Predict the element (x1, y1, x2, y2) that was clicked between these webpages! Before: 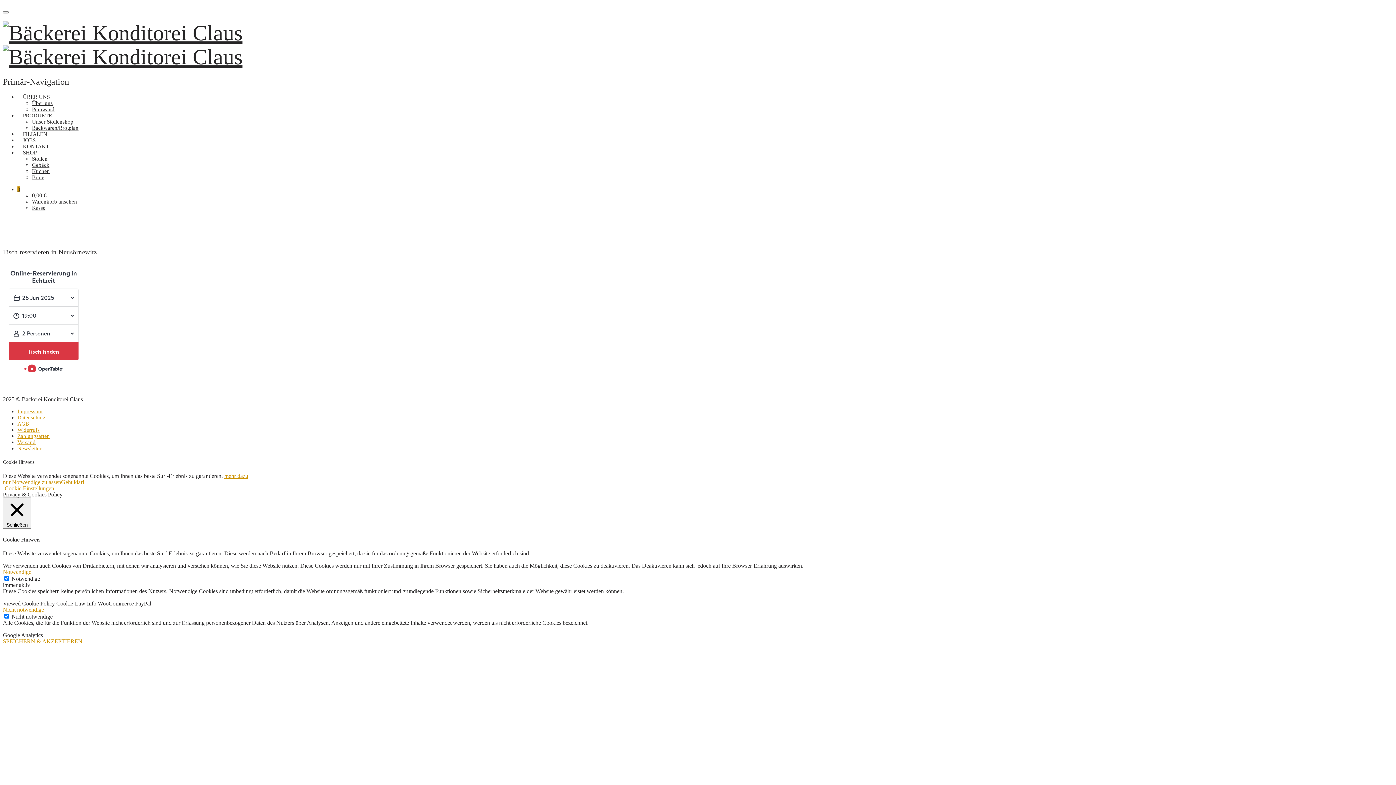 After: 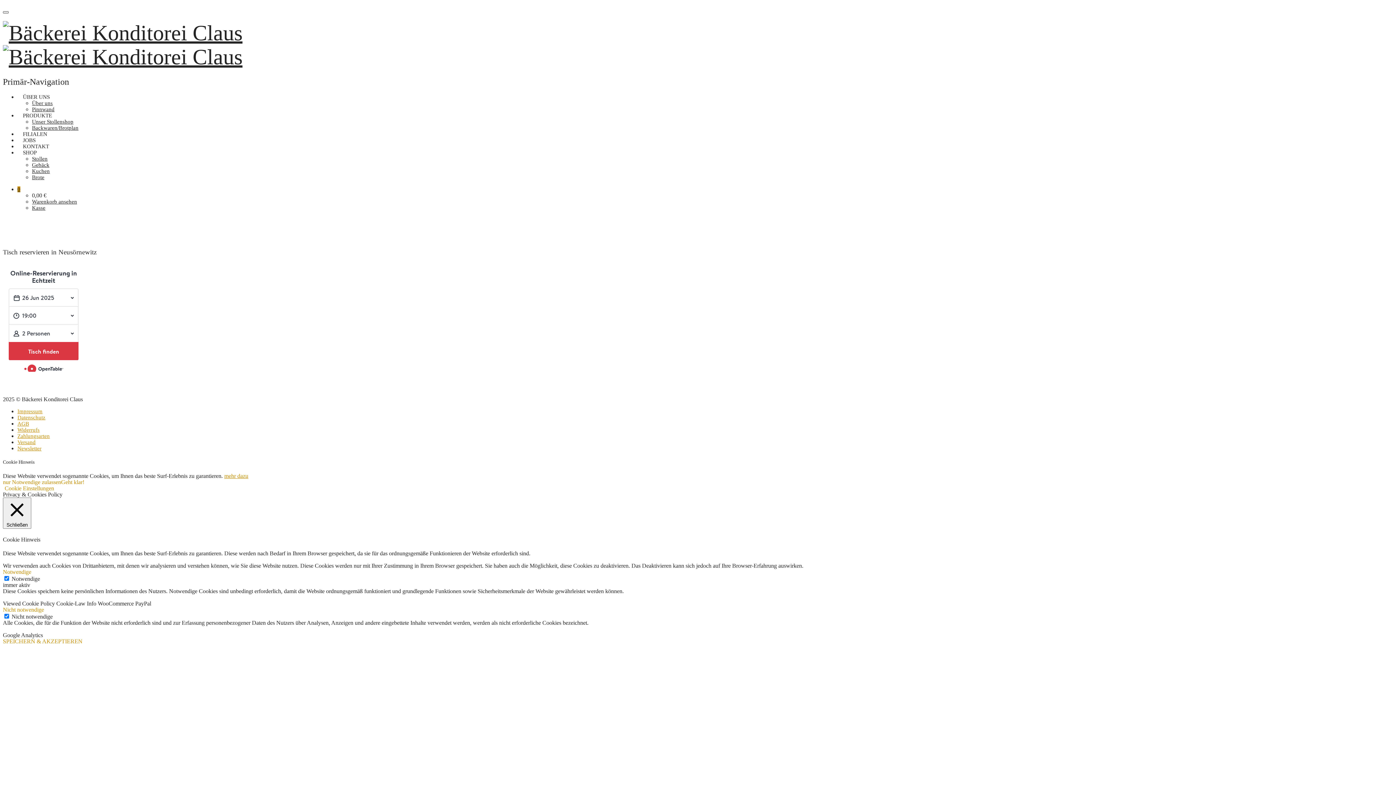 Action: bbox: (2, 11, 8, 13)